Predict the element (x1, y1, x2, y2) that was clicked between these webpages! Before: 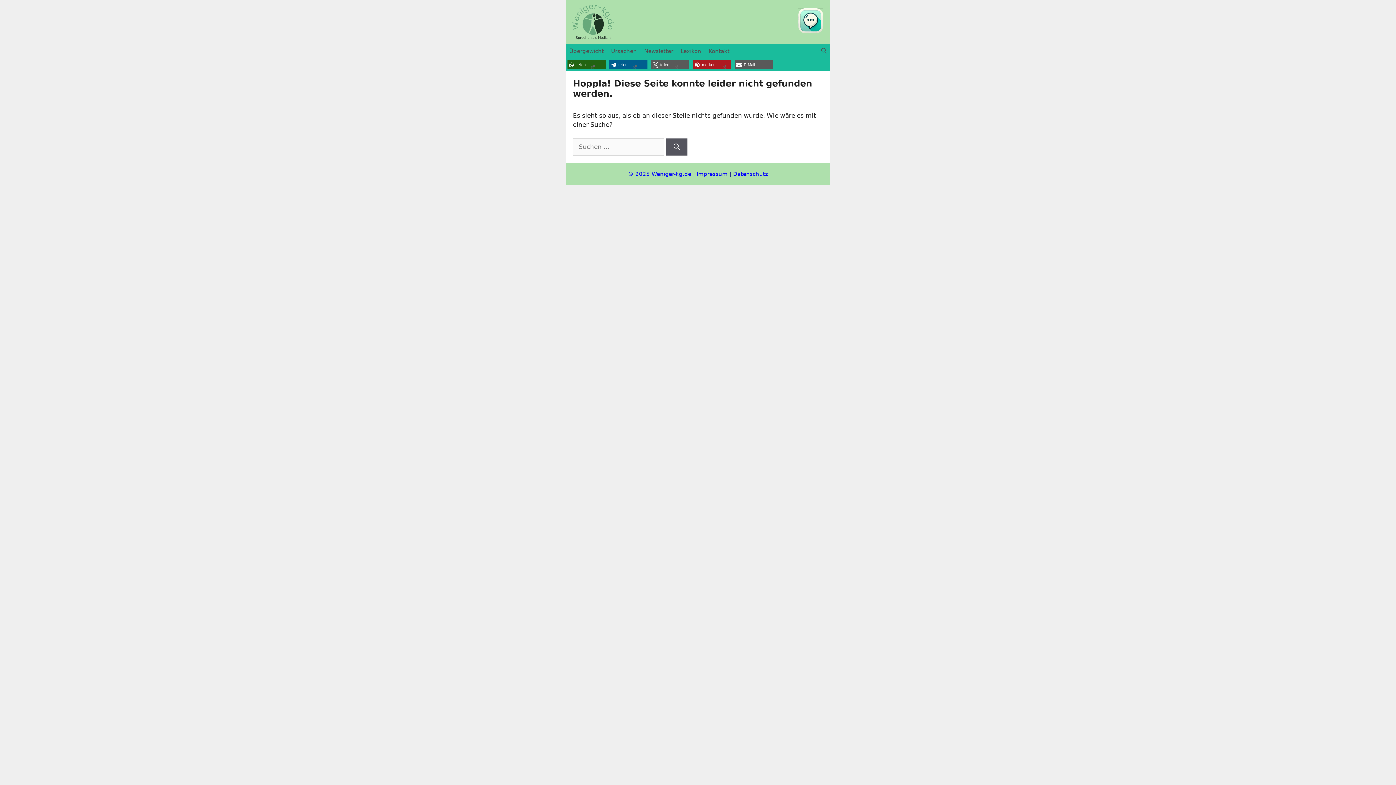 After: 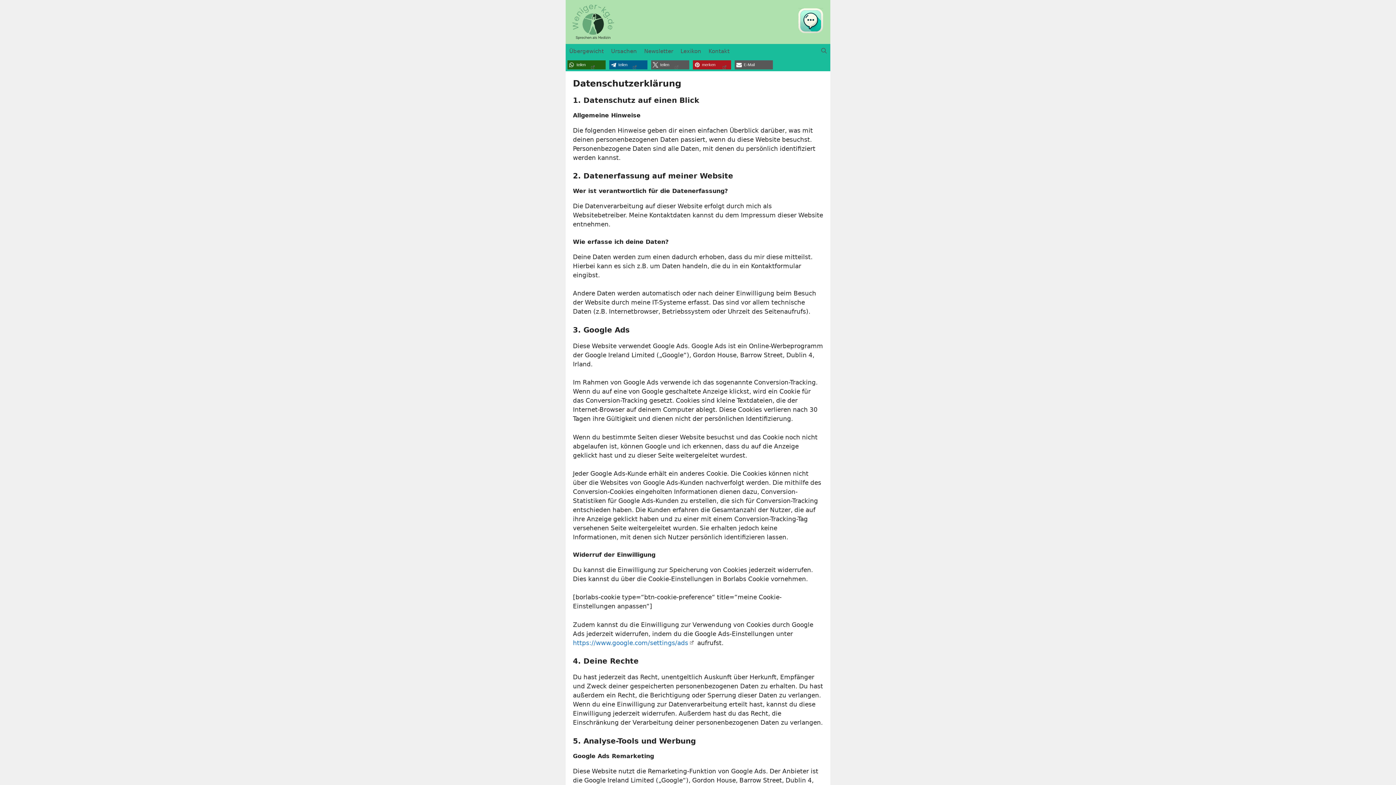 Action: bbox: (733, 170, 768, 177) label: Datenschutz